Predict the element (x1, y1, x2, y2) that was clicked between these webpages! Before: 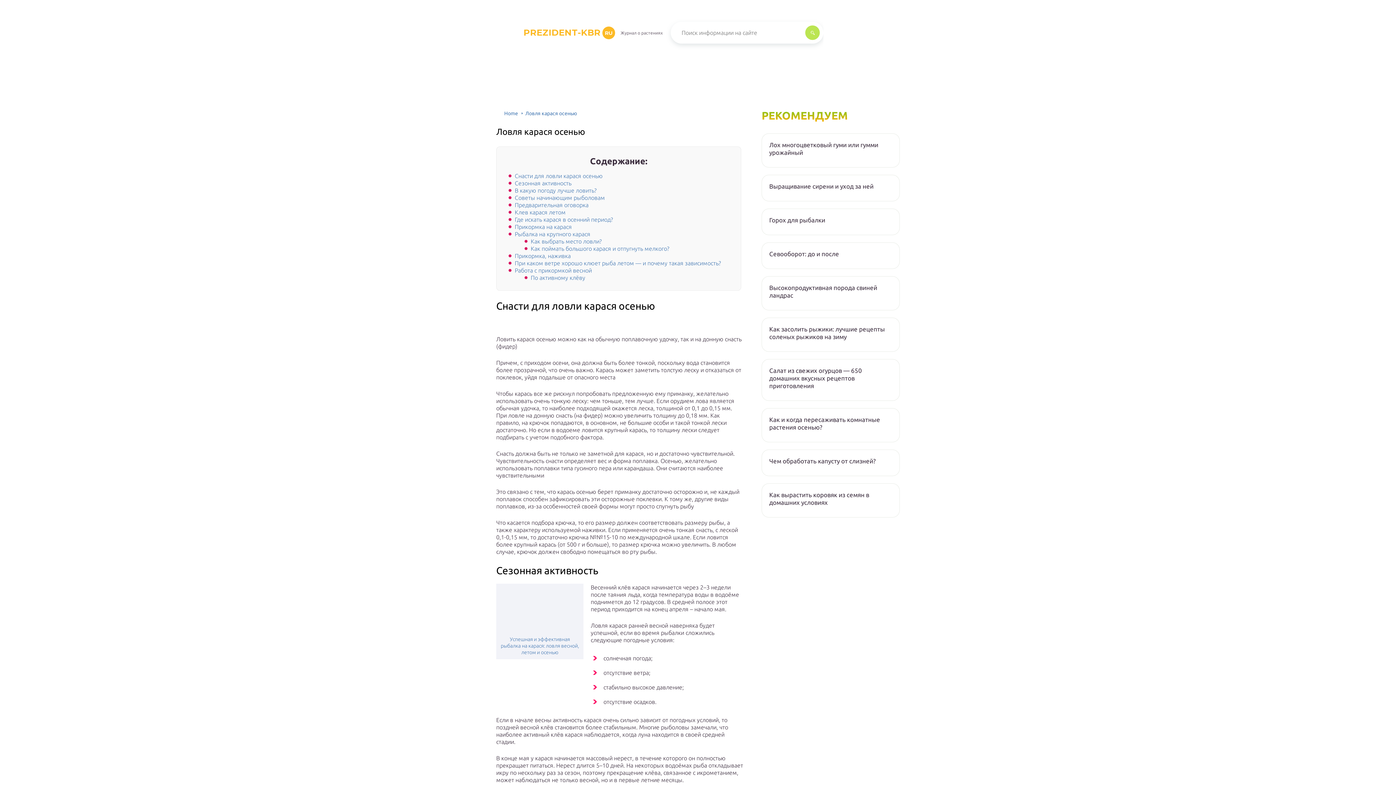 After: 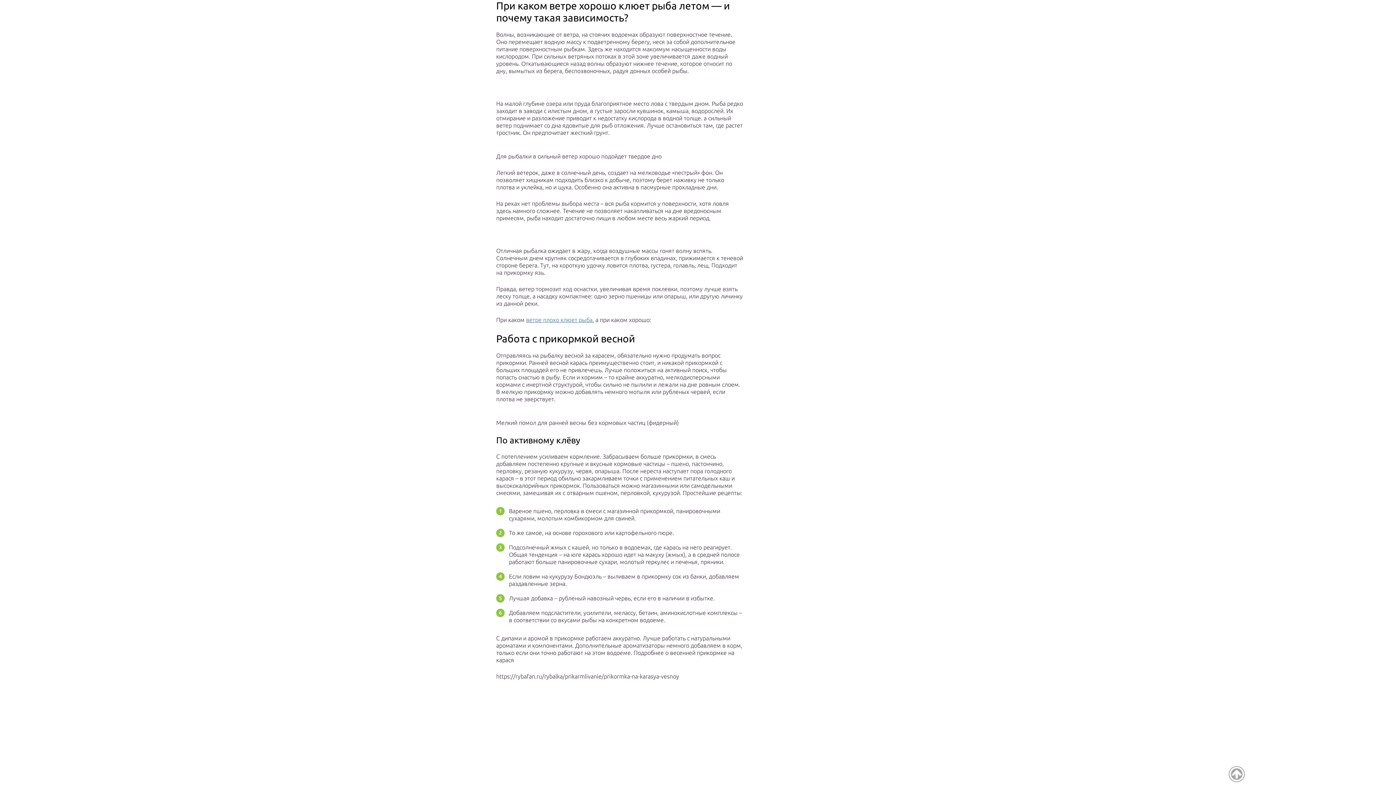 Action: label: При каком ветре хорошо клюет рыба летом — и почему такая зависимость? bbox: (514, 260, 721, 266)